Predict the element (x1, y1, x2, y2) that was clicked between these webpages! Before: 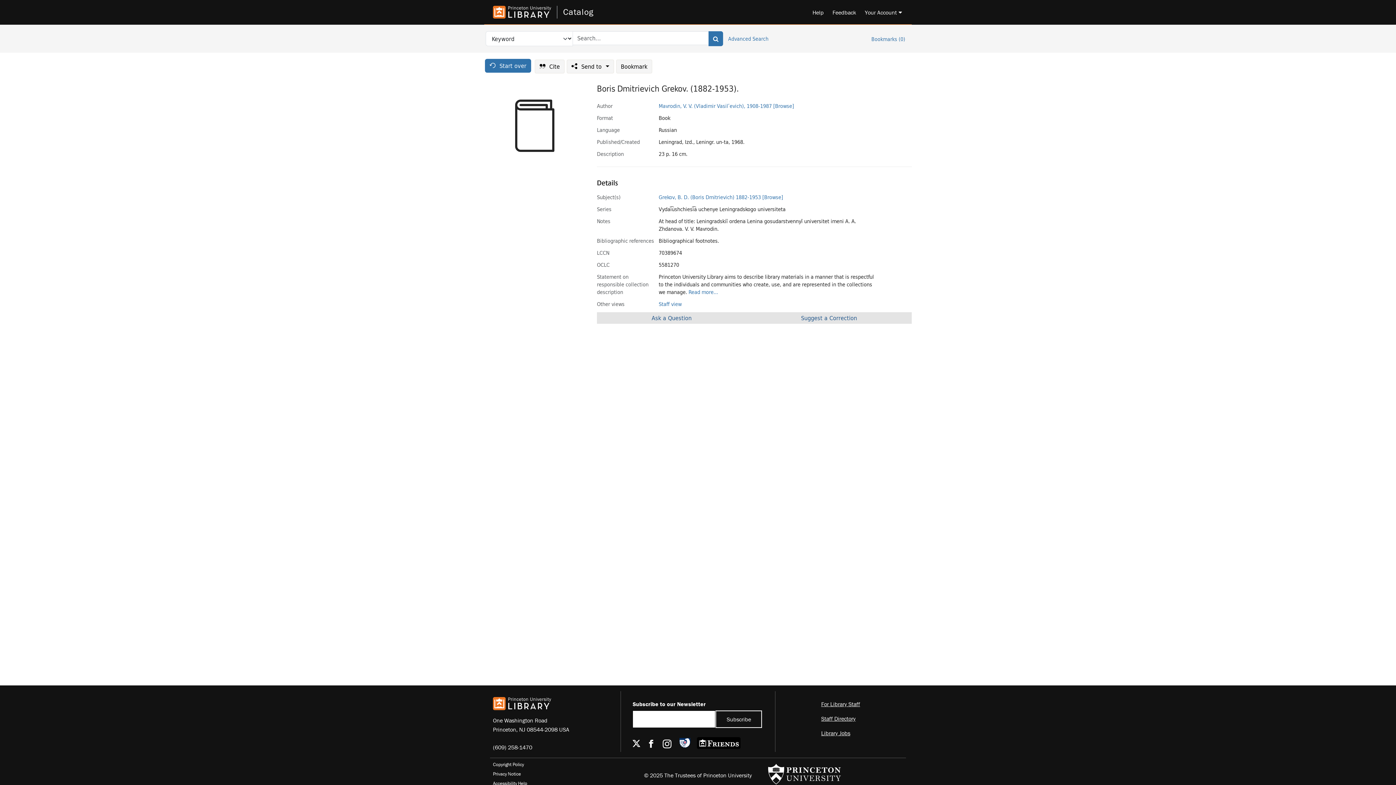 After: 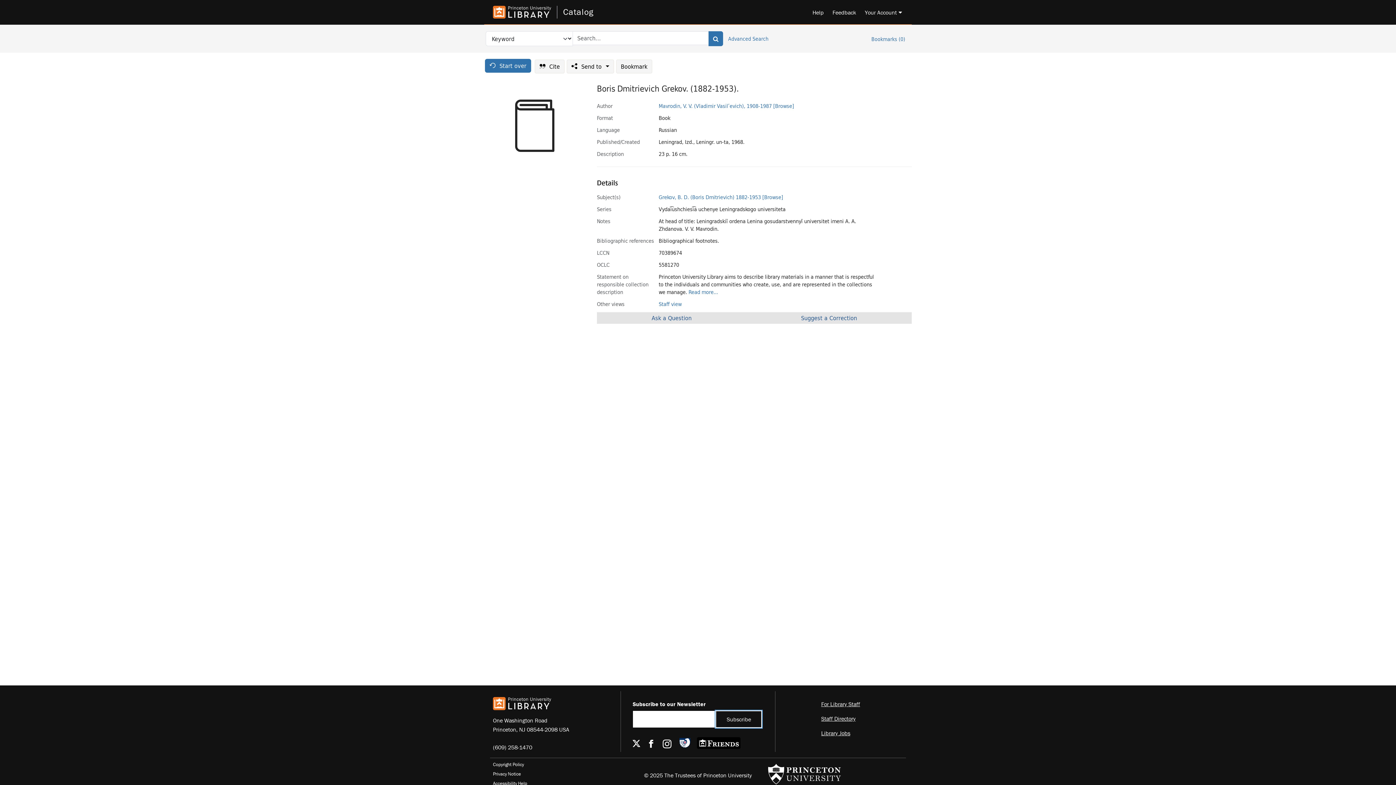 Action: label: Subscribe bbox: (715, 711, 762, 728)